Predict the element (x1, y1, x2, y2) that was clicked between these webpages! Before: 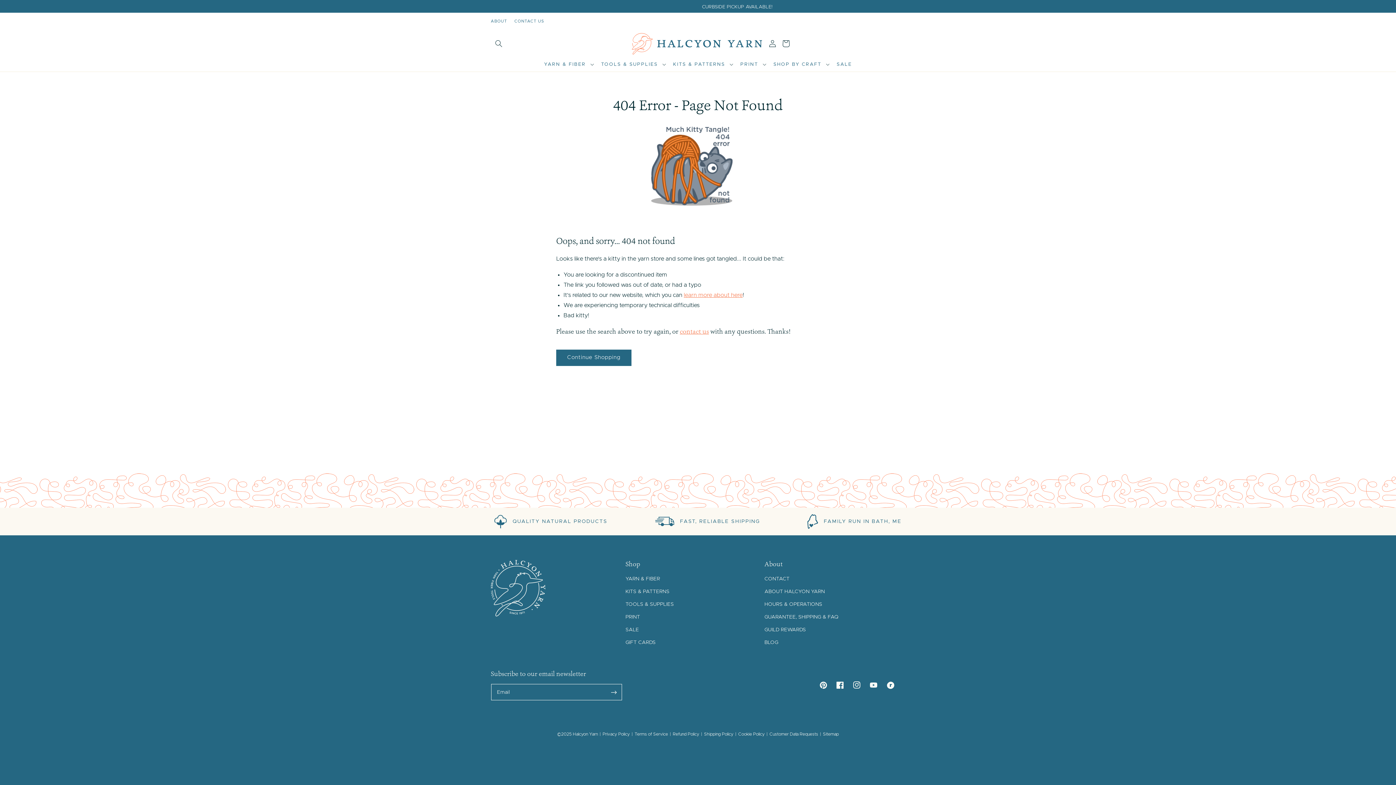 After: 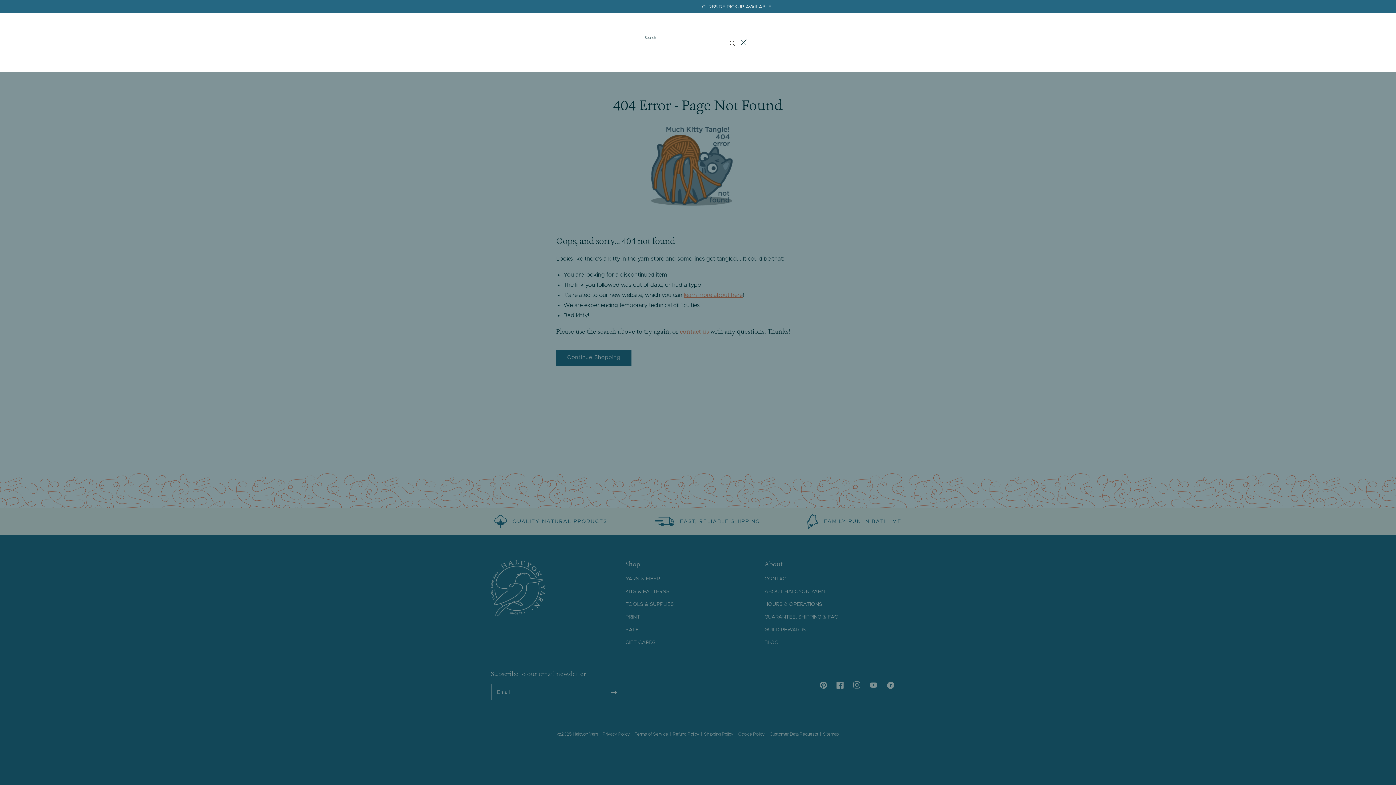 Action: label: Search bbox: (490, 35, 506, 51)